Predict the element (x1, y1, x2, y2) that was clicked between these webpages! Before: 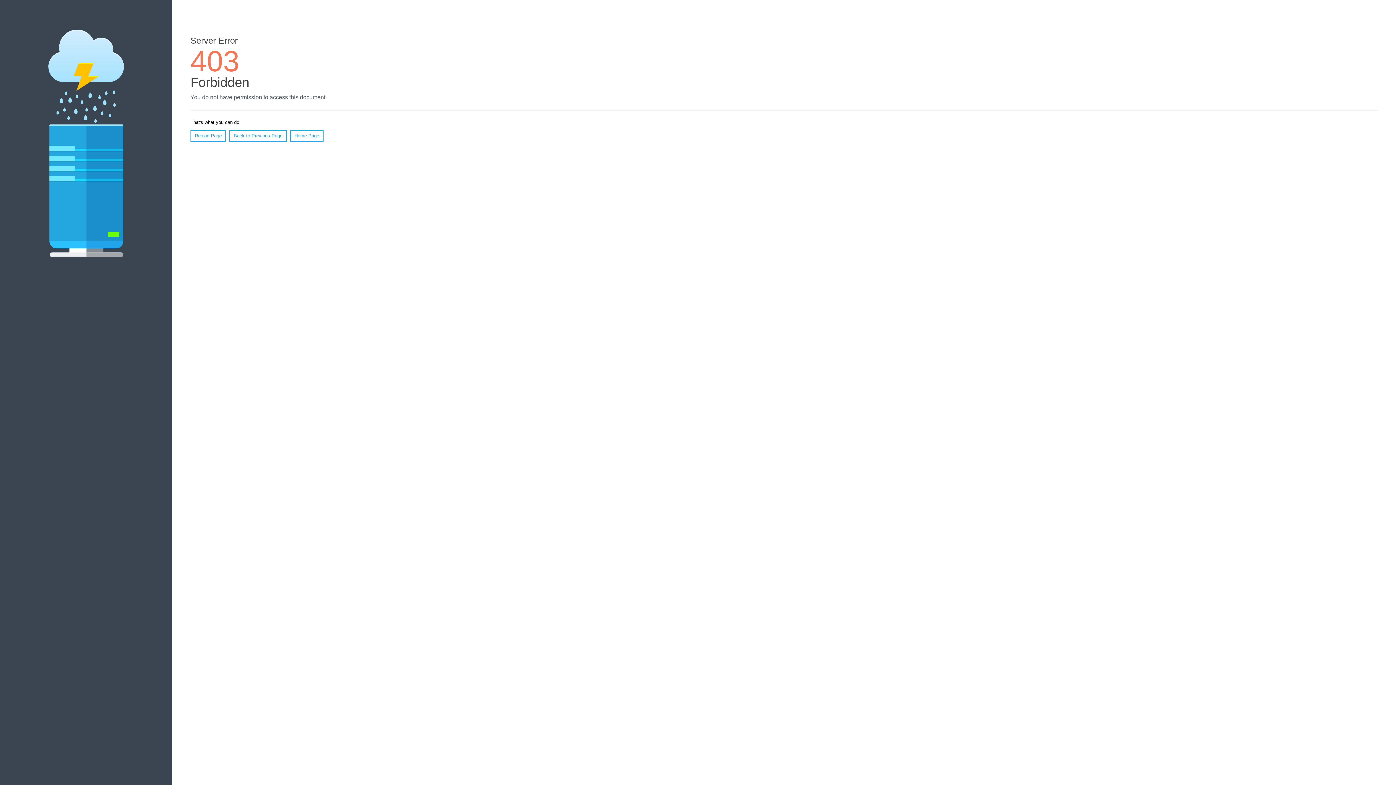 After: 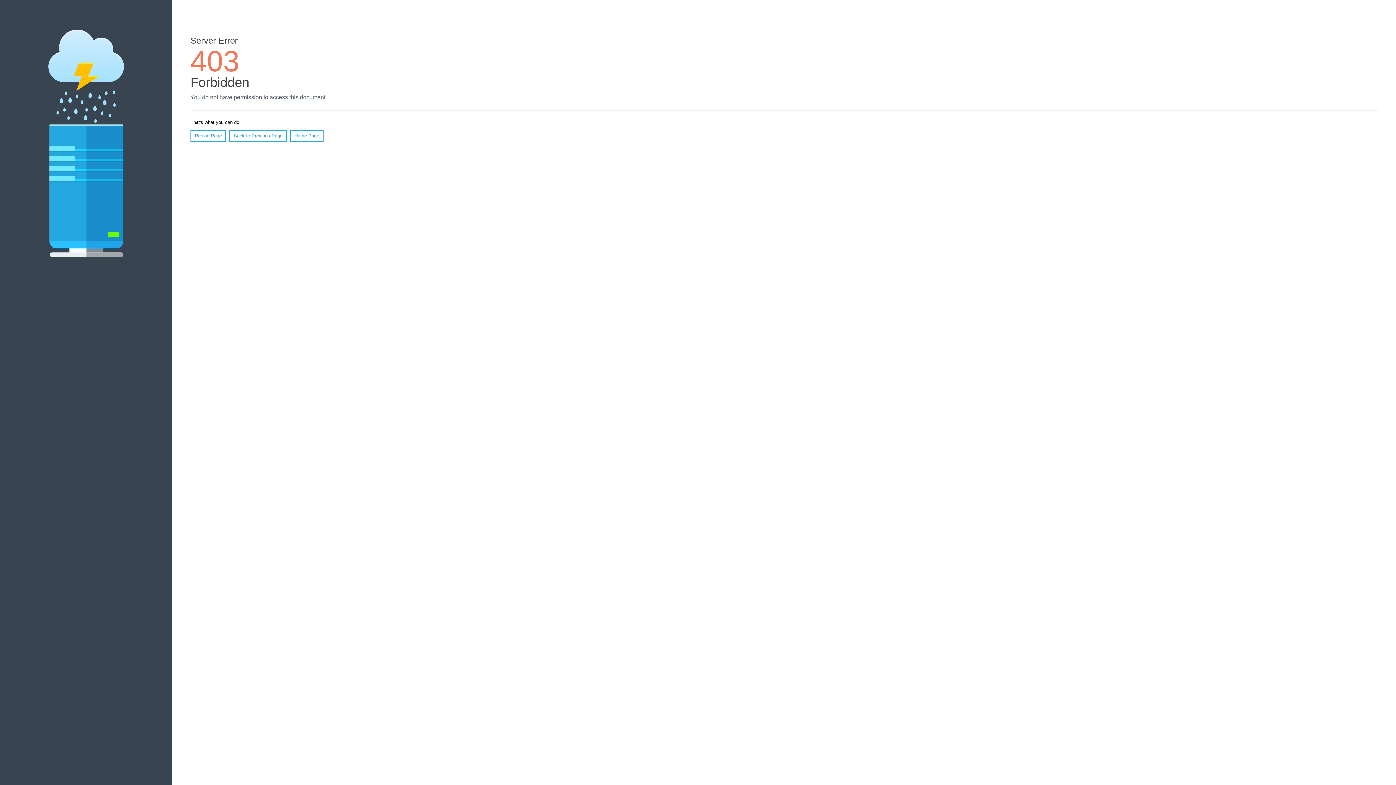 Action: label: Home Page bbox: (290, 130, 323, 141)